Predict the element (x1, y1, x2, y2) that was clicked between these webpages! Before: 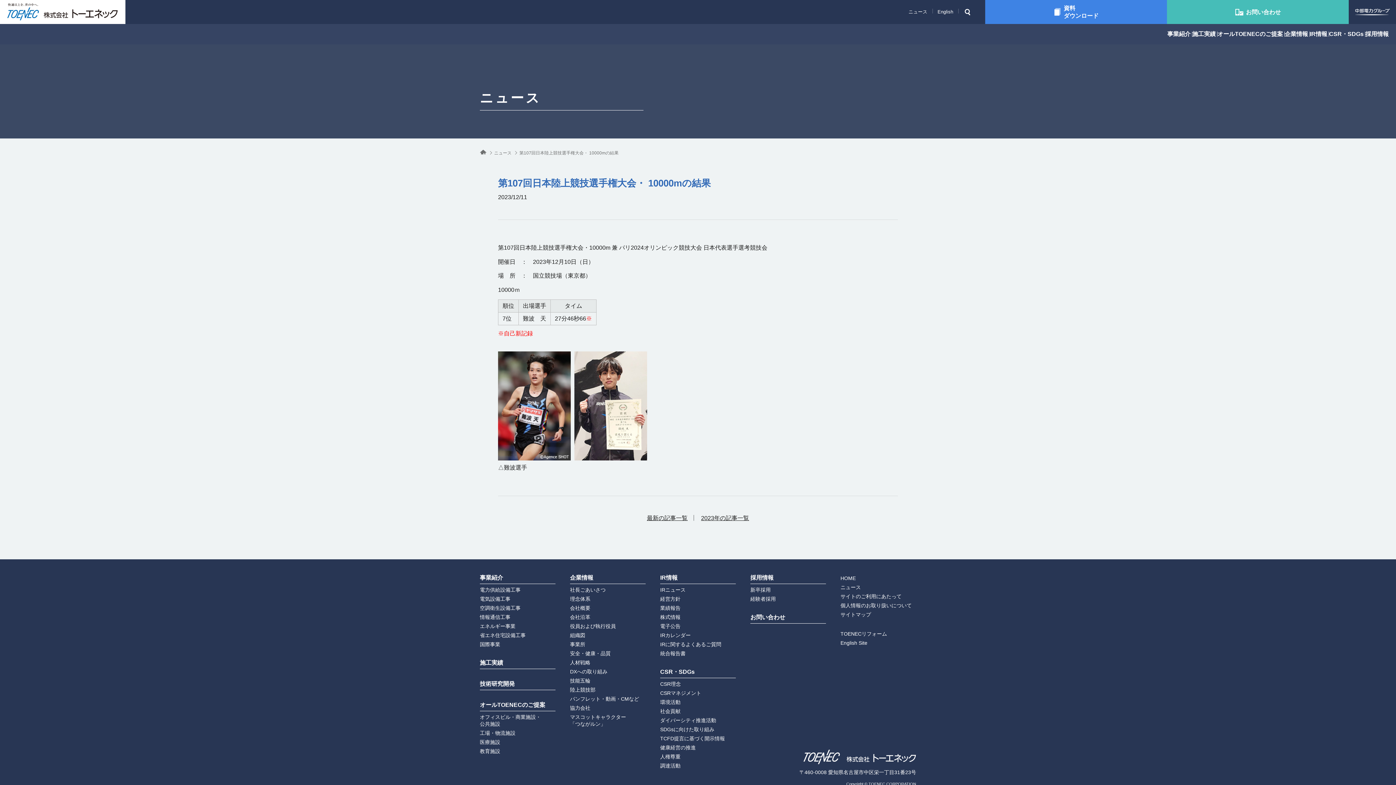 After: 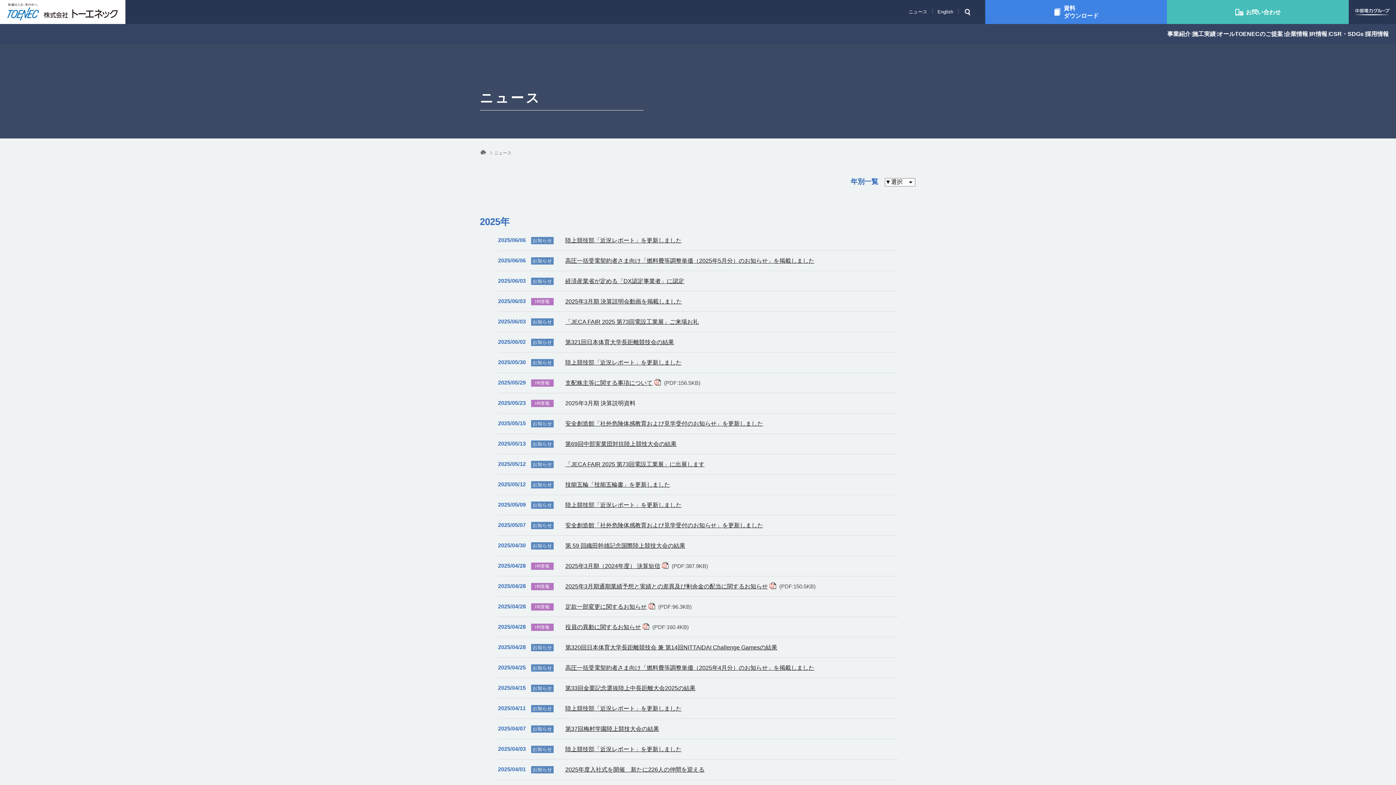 Action: bbox: (840, 584, 861, 590) label: ニュース